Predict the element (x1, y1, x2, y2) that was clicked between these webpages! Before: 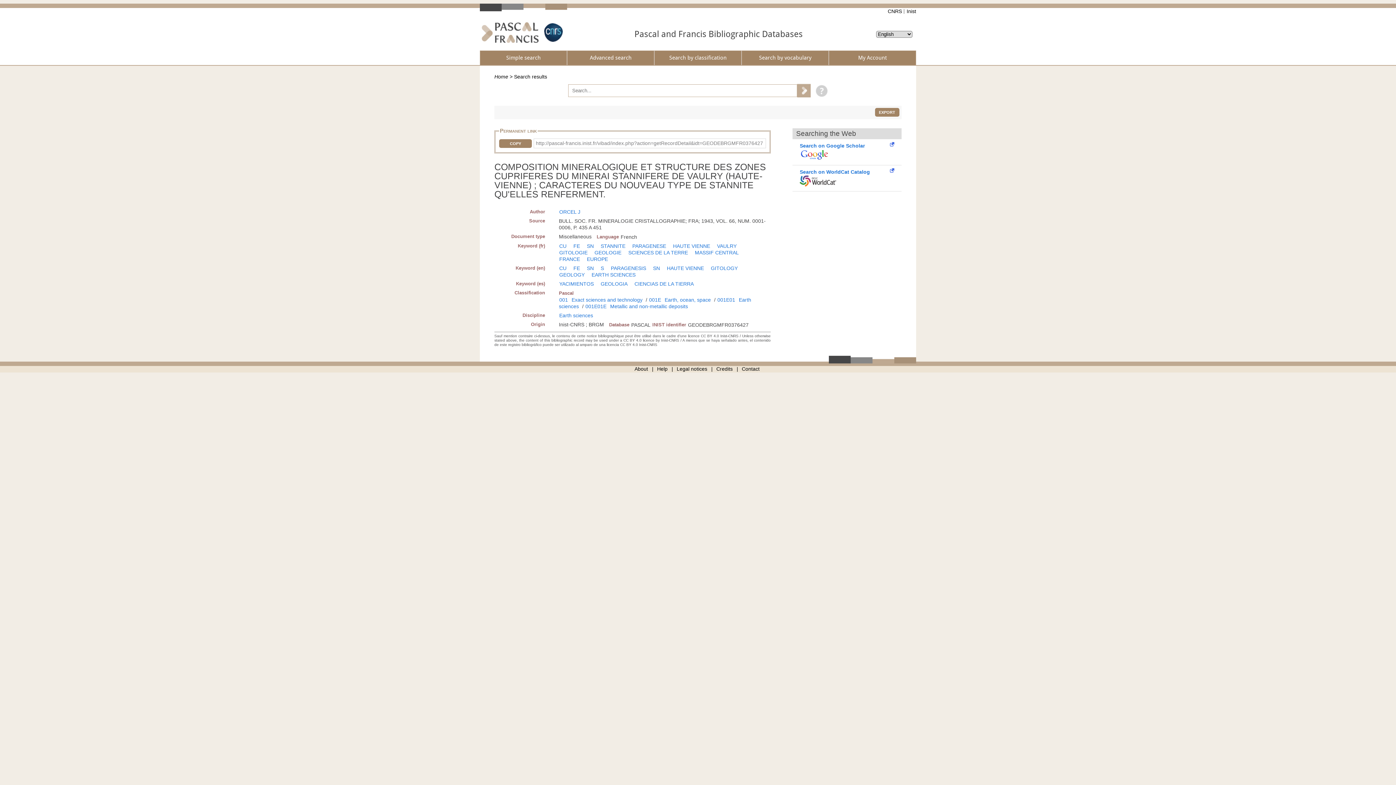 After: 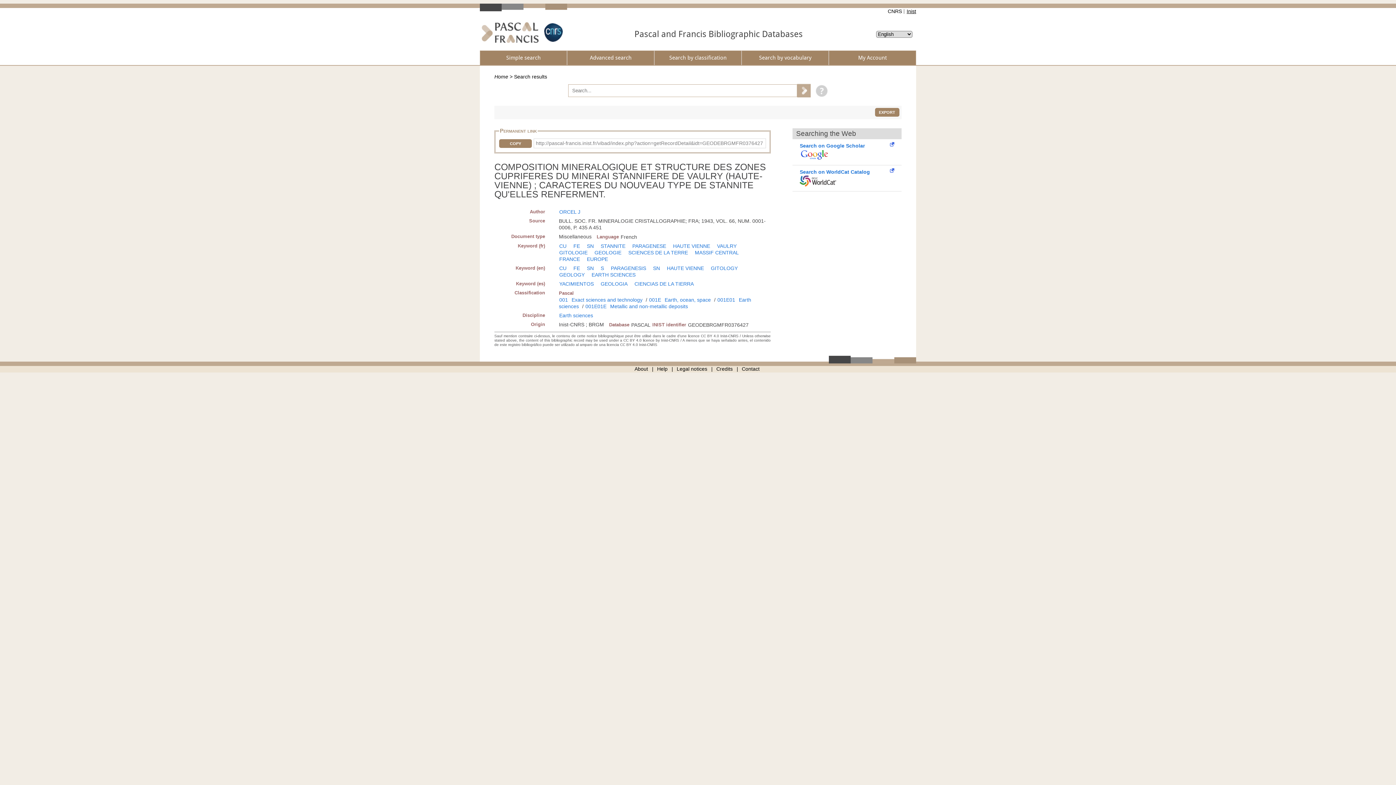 Action: bbox: (905, 8, 916, 14) label: Inist